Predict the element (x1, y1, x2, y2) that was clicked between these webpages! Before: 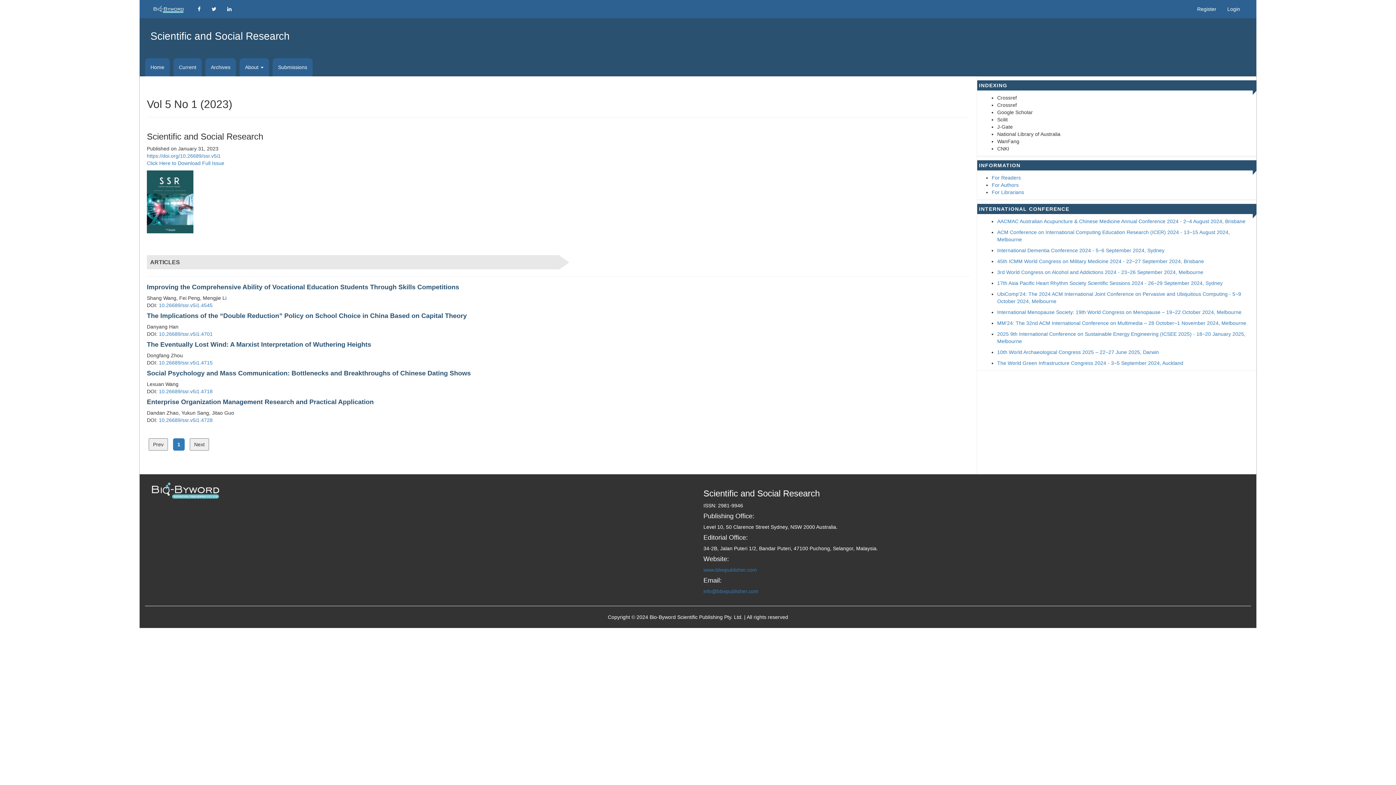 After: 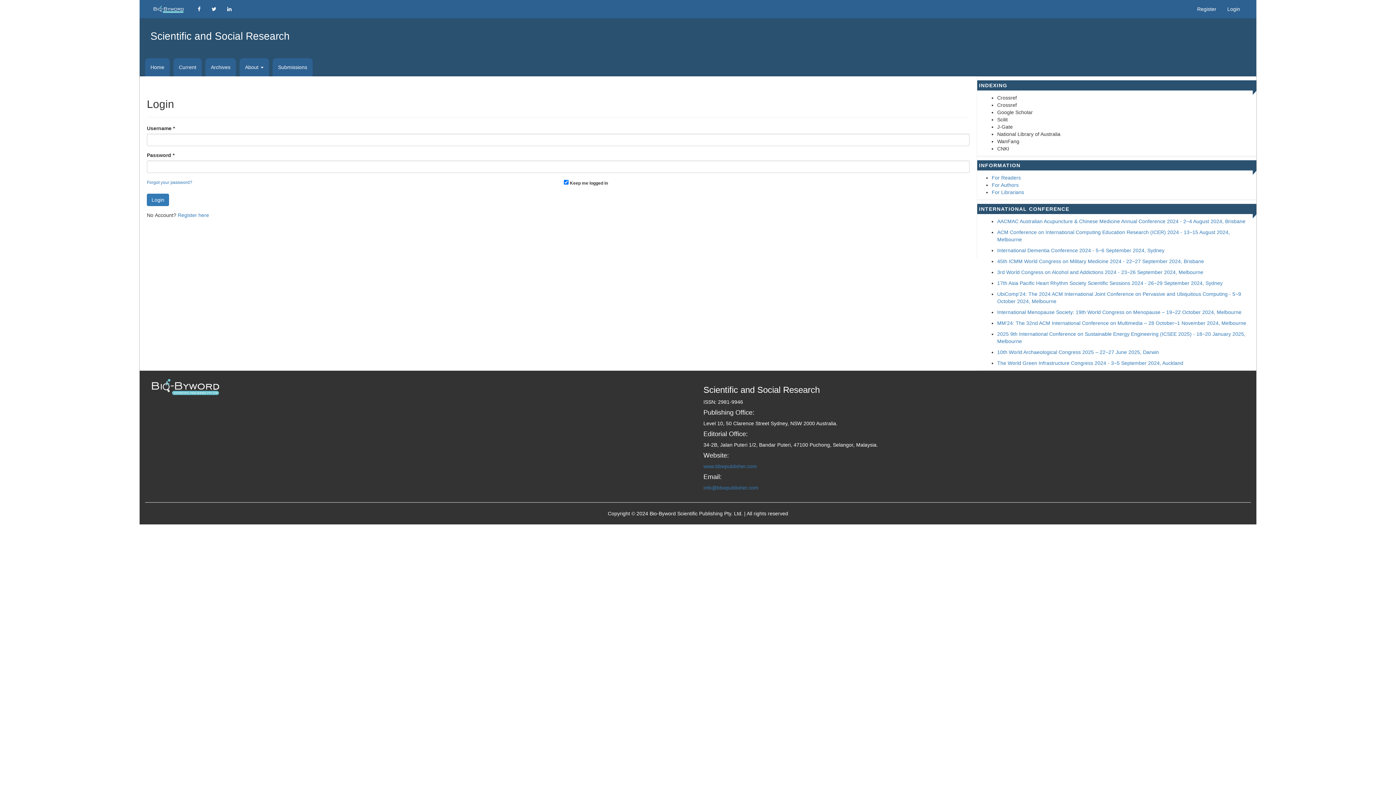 Action: bbox: (1222, 0, 1245, 18) label: Login